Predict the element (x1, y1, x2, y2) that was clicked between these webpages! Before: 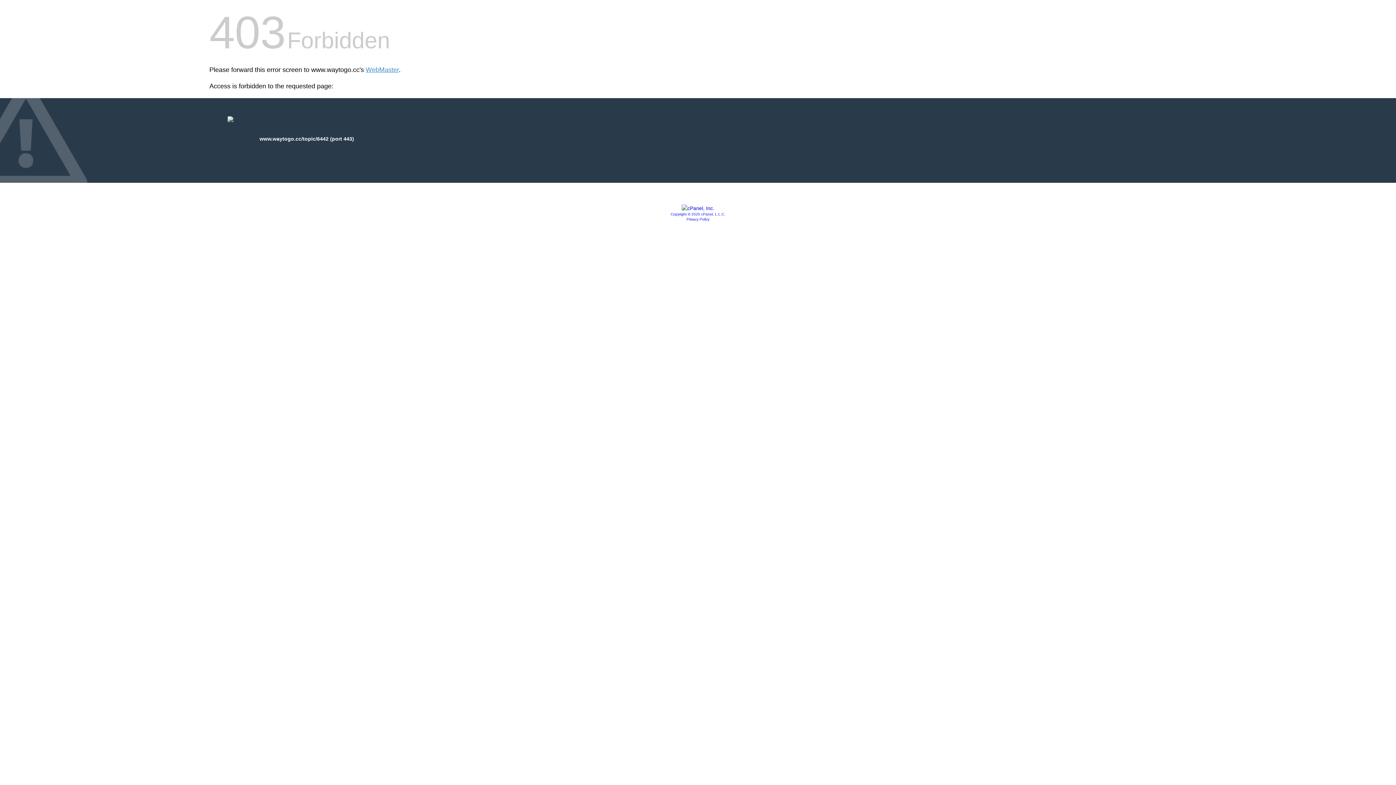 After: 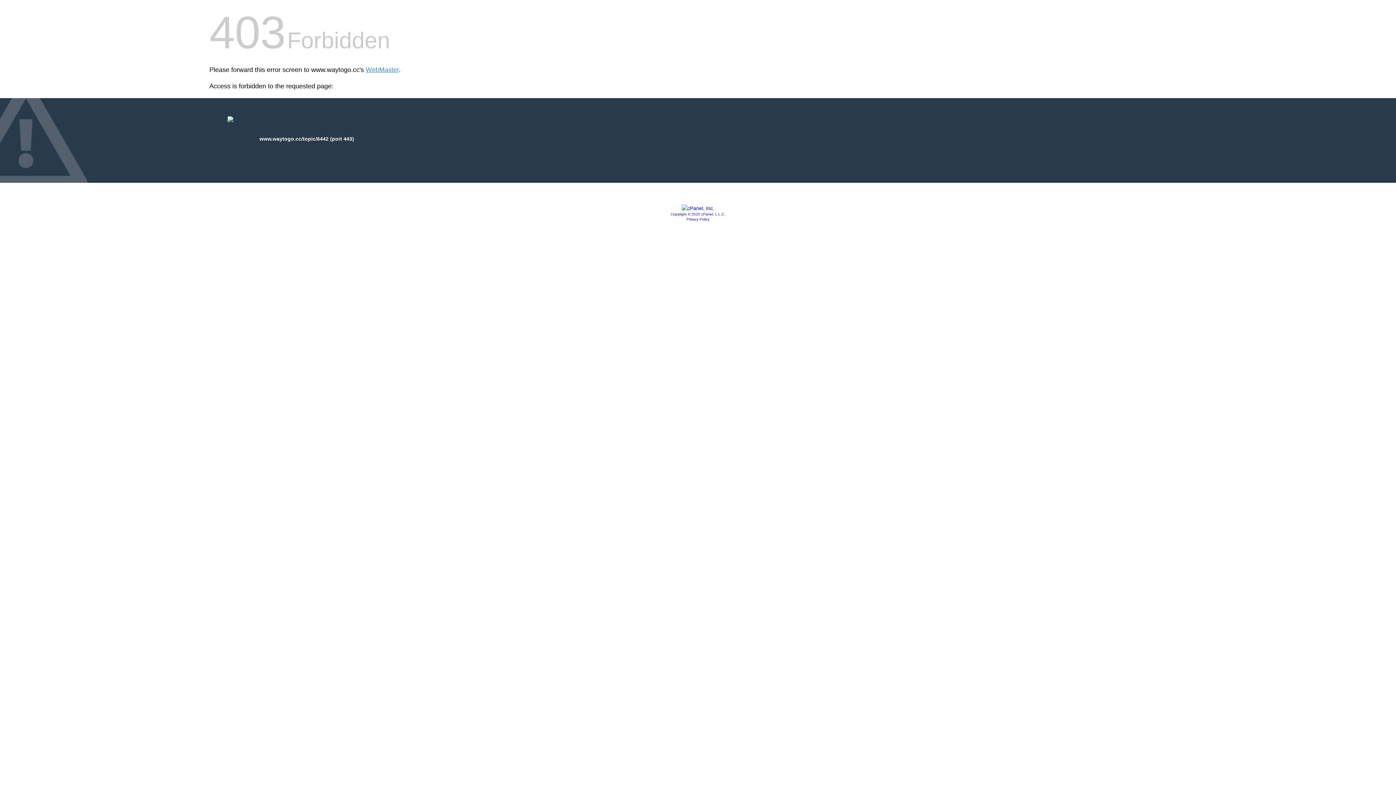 Action: bbox: (670, 212, 725, 216) label: Copyright © 2020 cPanel, L.L.C.